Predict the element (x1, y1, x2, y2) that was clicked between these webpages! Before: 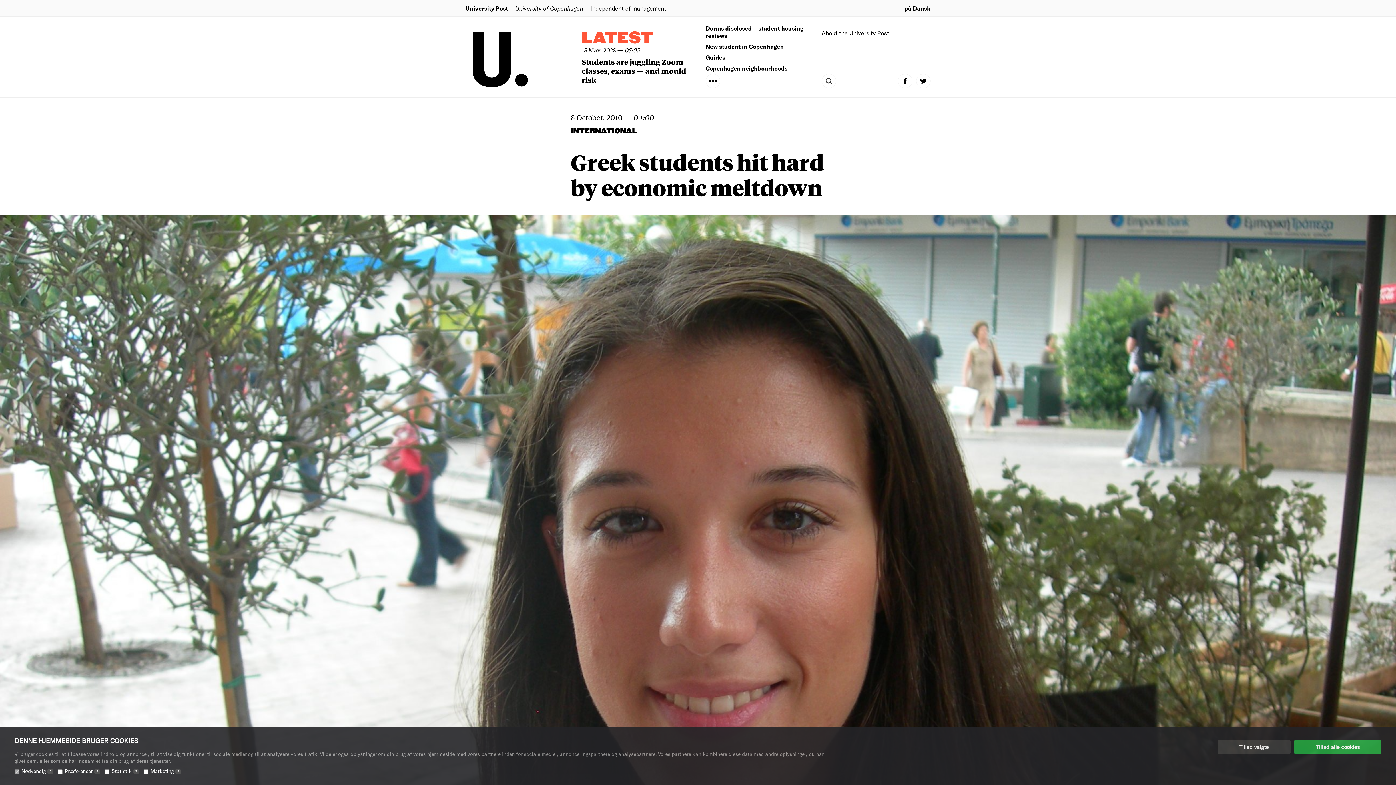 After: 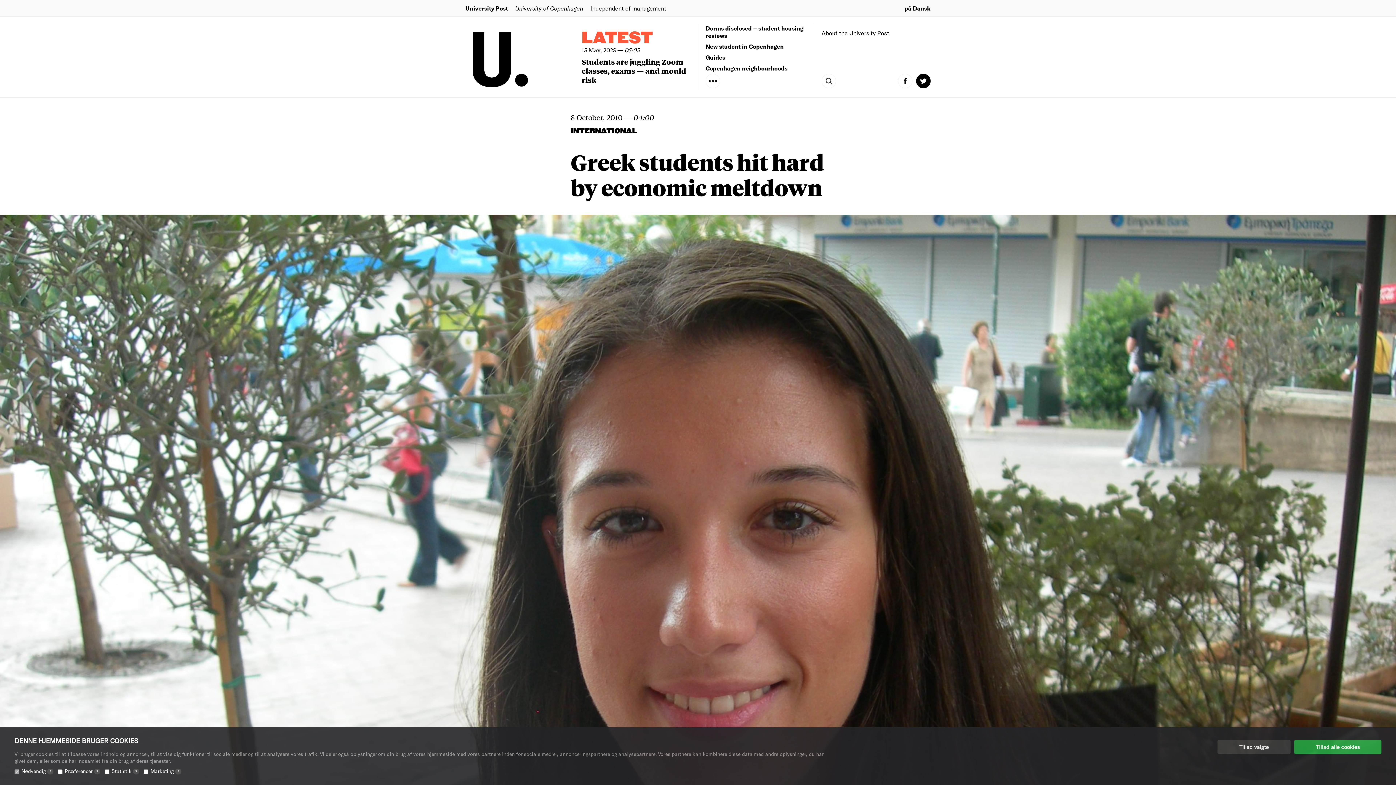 Action: bbox: (916, 73, 930, 88)